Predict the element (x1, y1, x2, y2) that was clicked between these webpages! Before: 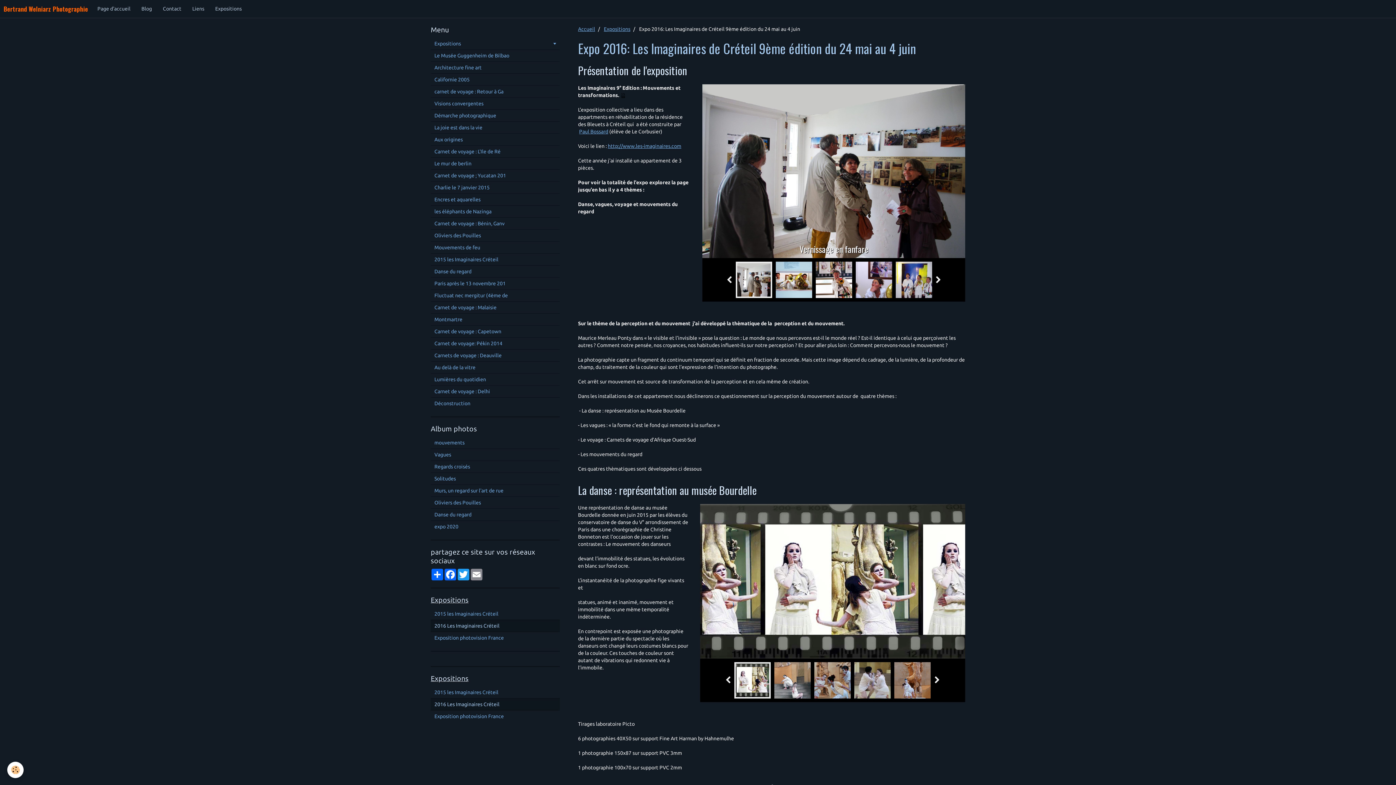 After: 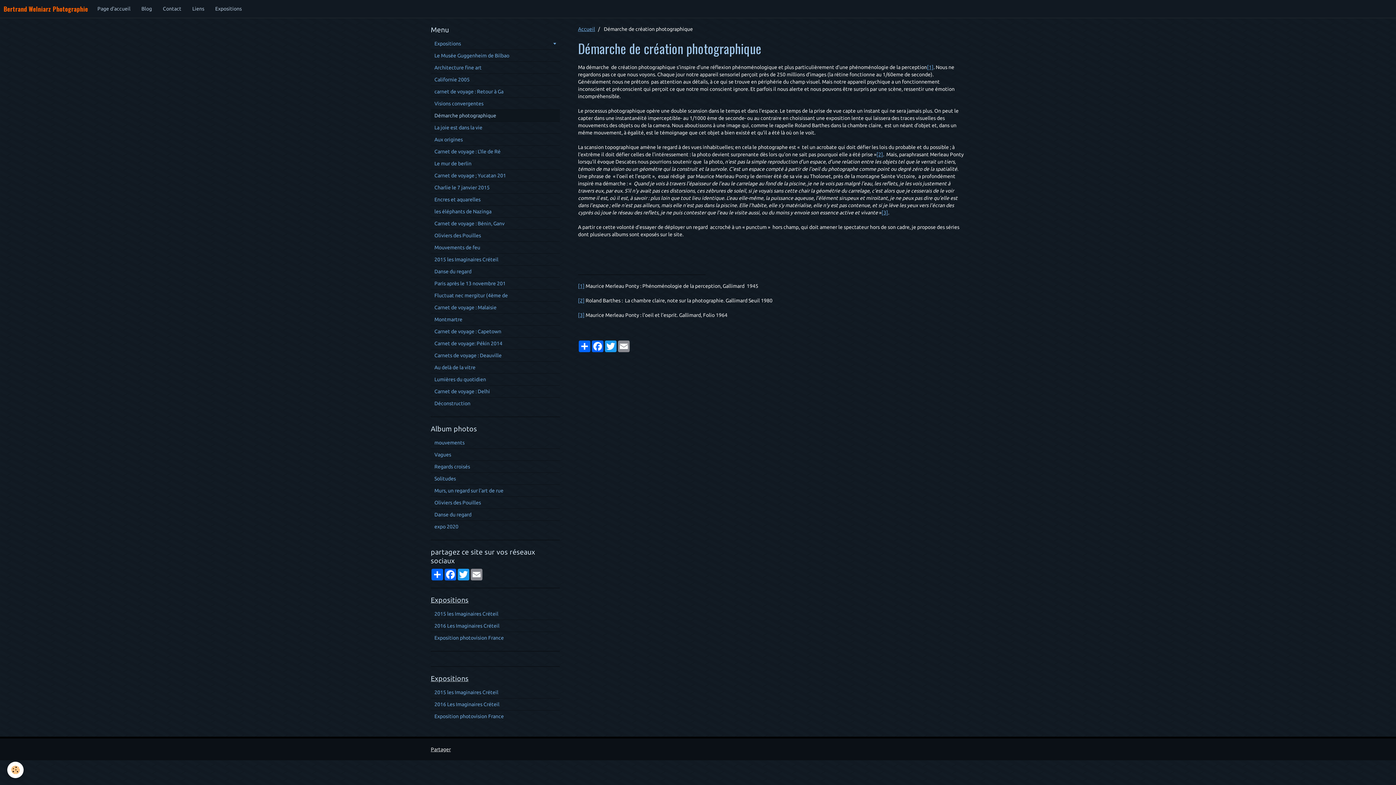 Action: label: Démarche photographique bbox: (430, 109, 560, 121)